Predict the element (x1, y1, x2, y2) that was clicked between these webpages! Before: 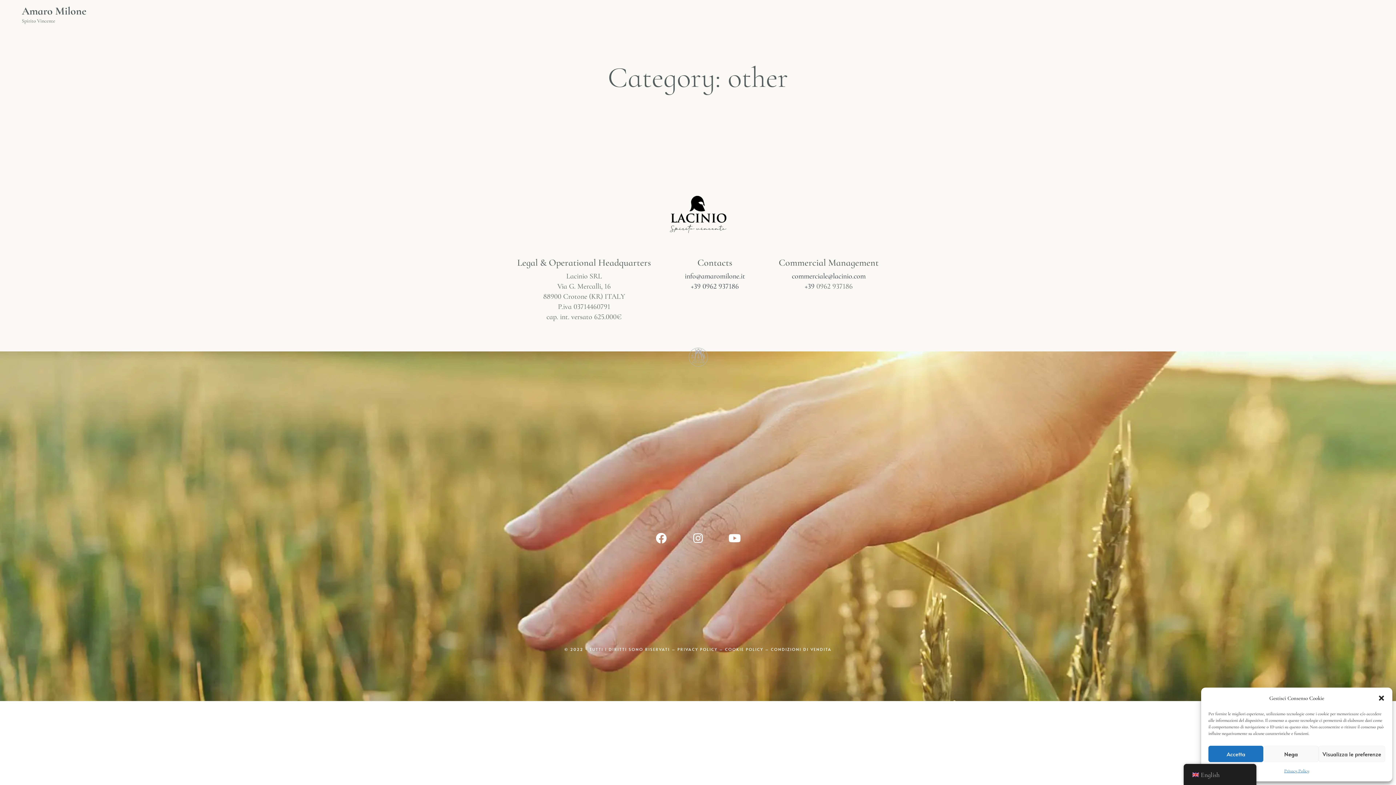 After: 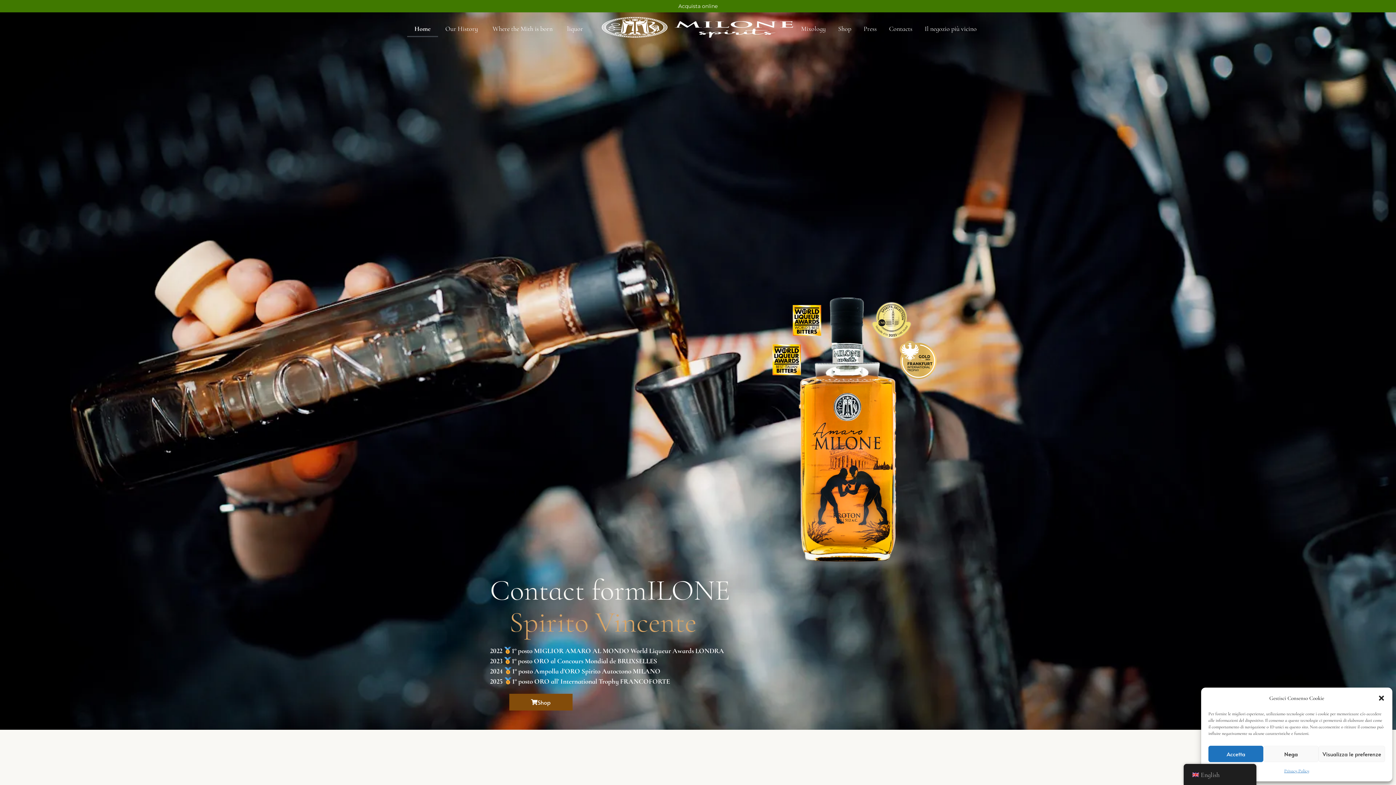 Action: bbox: (670, 196, 726, 233)